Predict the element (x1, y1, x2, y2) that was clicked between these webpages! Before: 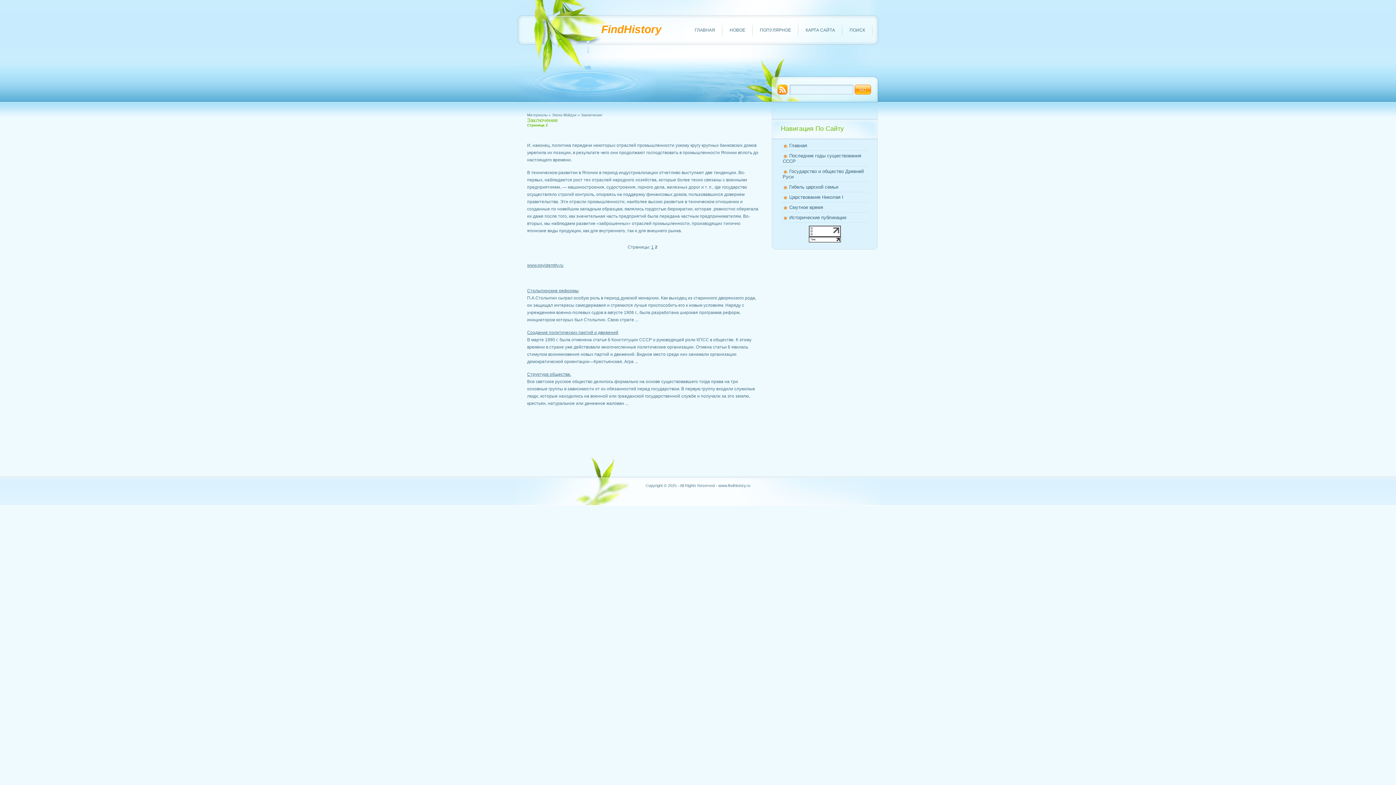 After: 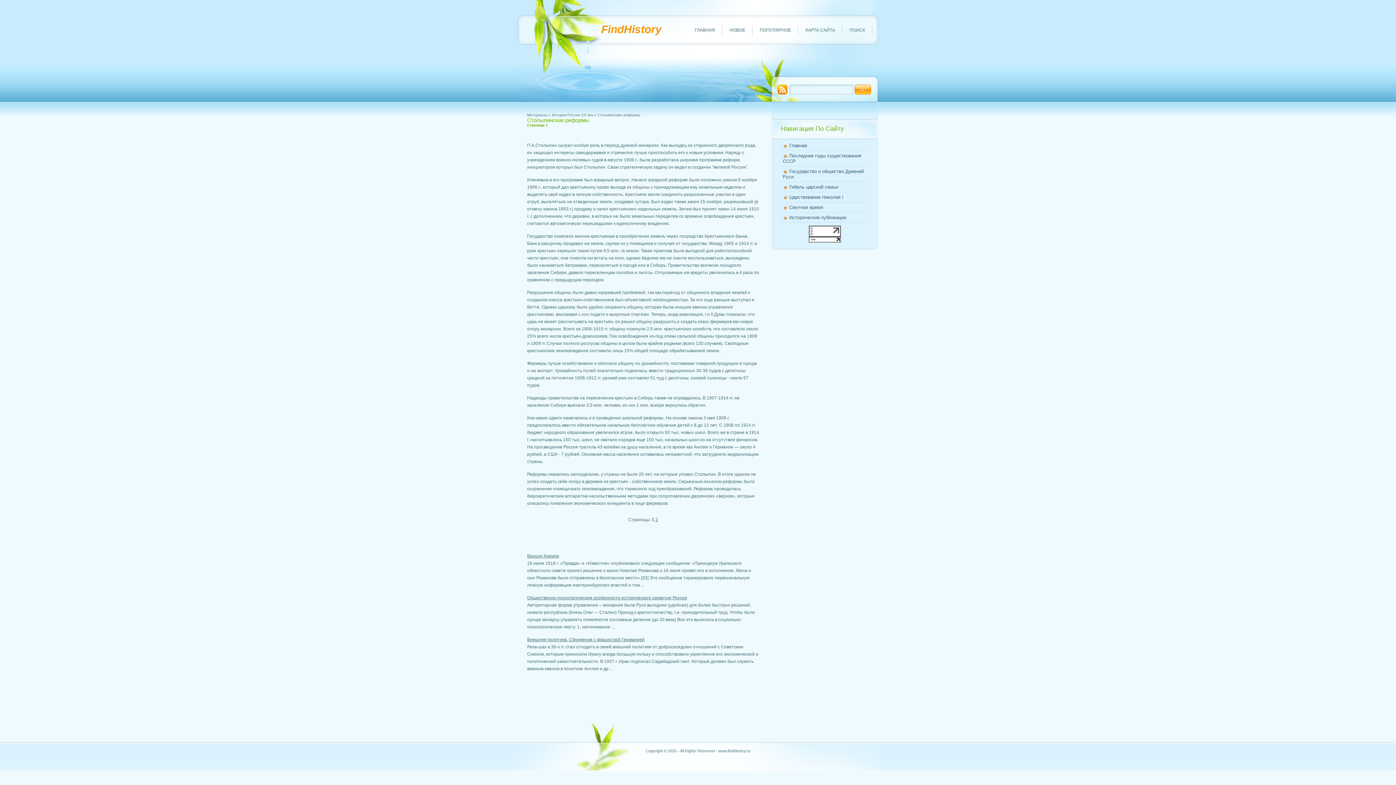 Action: bbox: (527, 288, 578, 293) label: Столыпинские реформы